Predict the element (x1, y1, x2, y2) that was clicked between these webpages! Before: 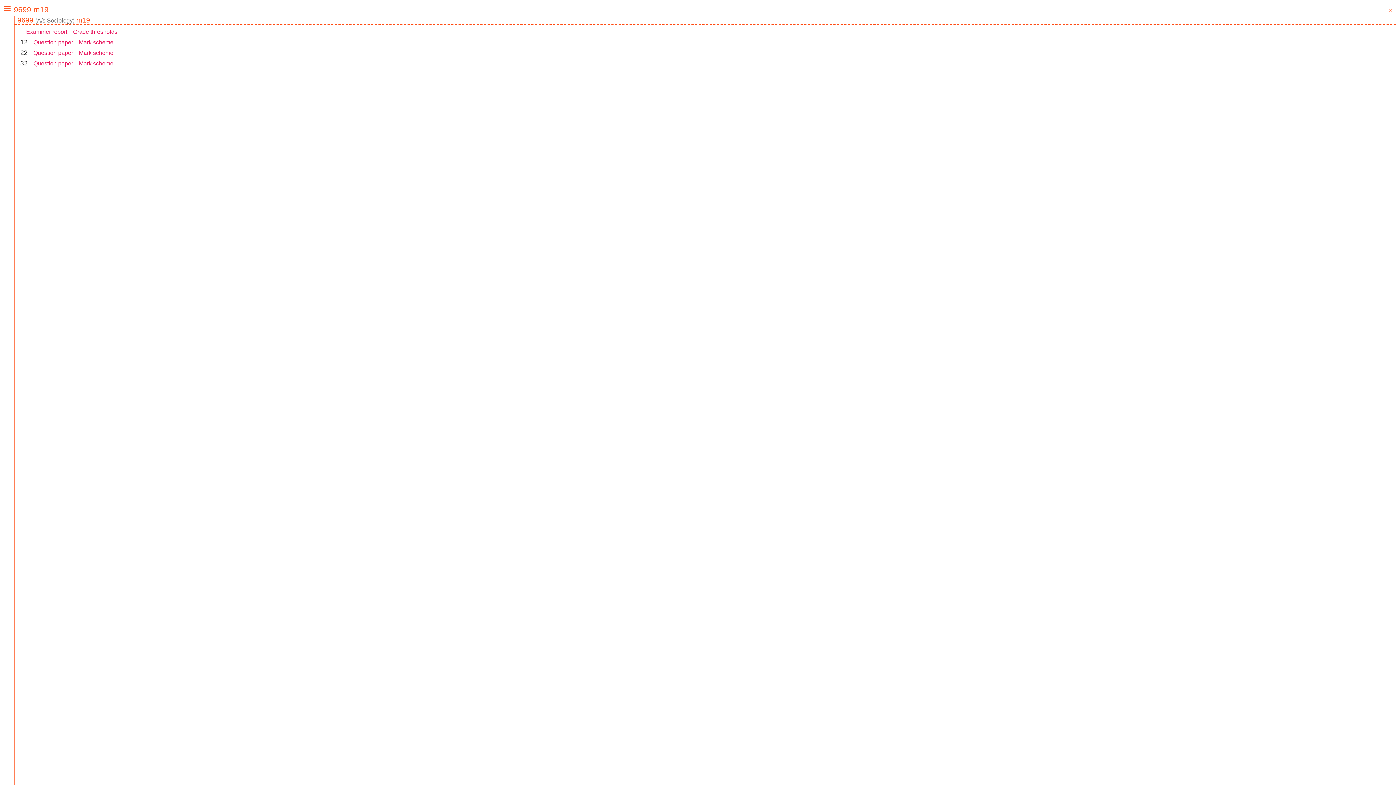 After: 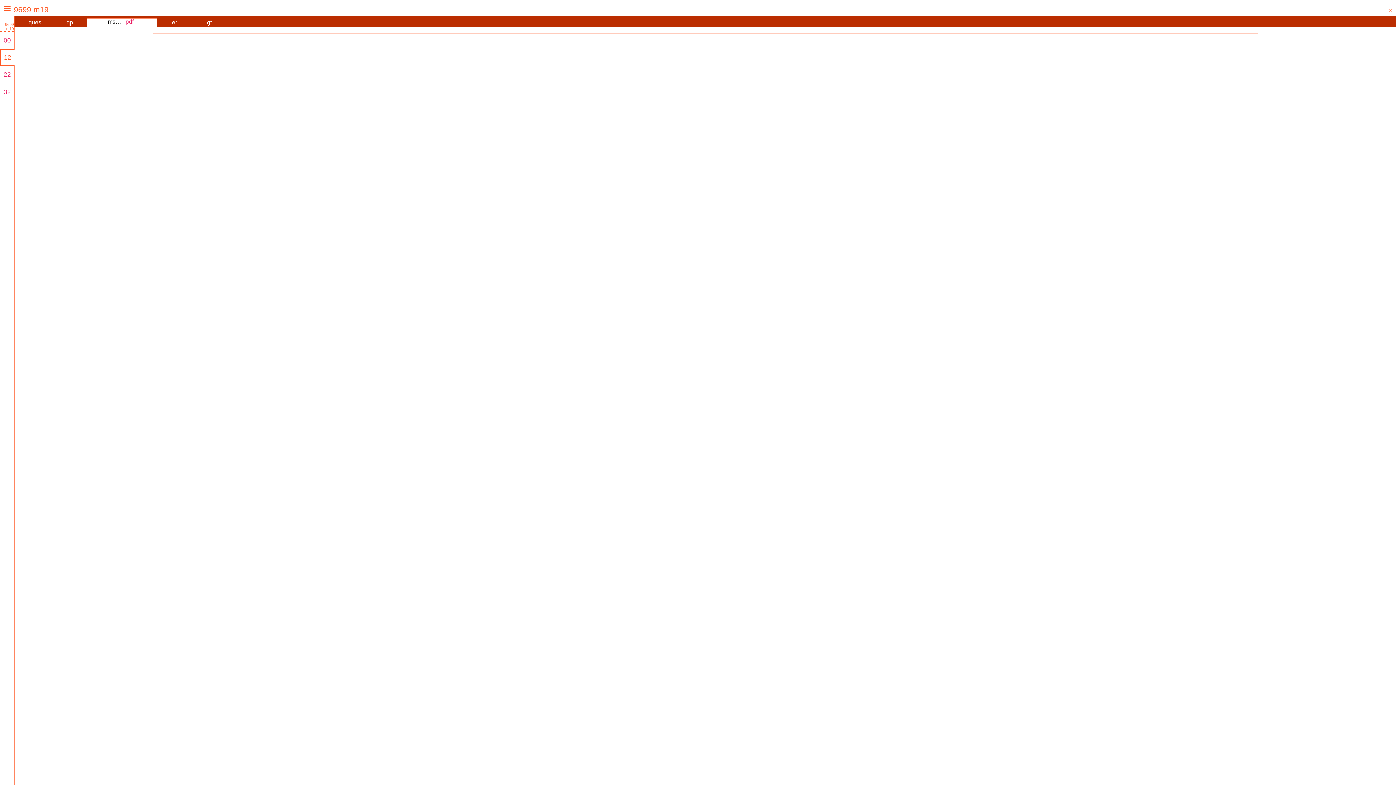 Action: bbox: (78, 39, 113, 45) label: Mark scheme